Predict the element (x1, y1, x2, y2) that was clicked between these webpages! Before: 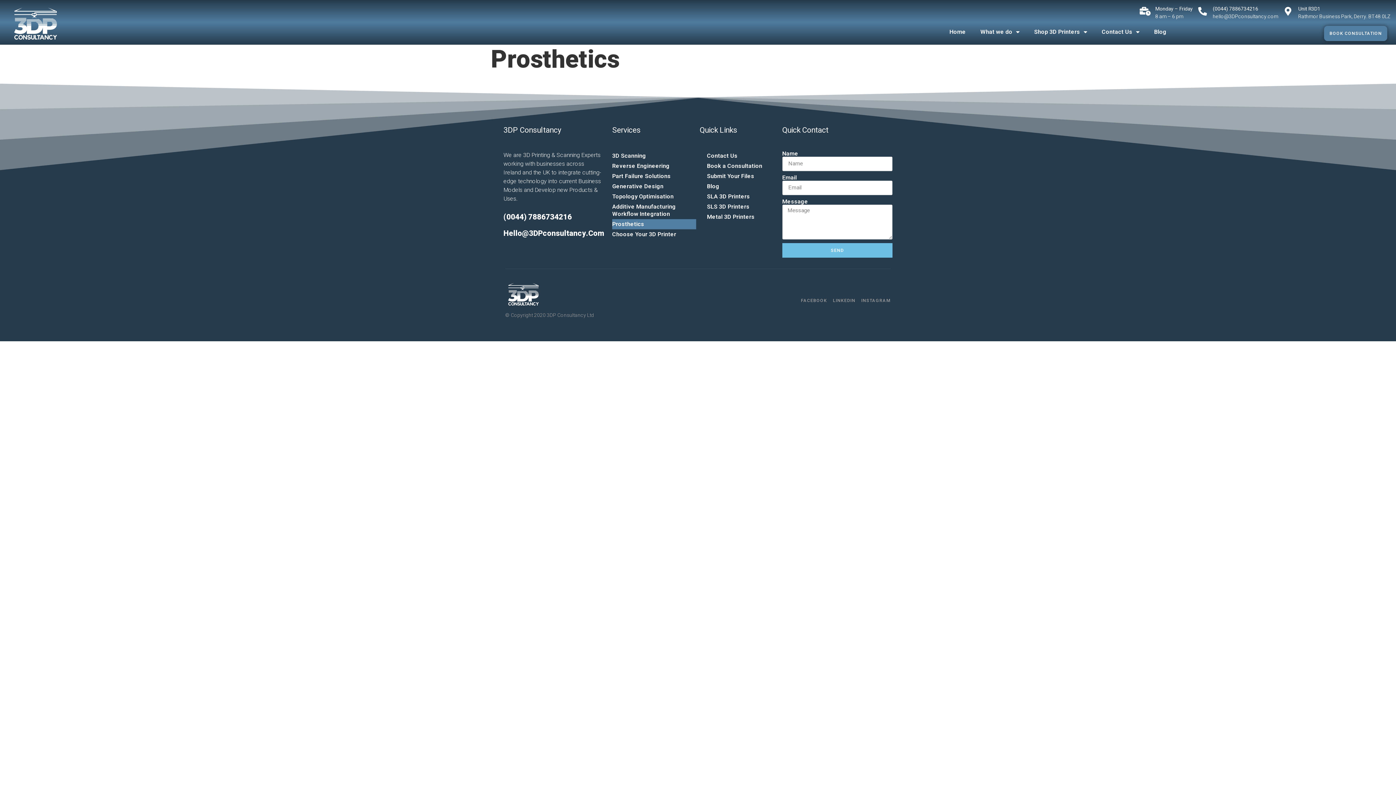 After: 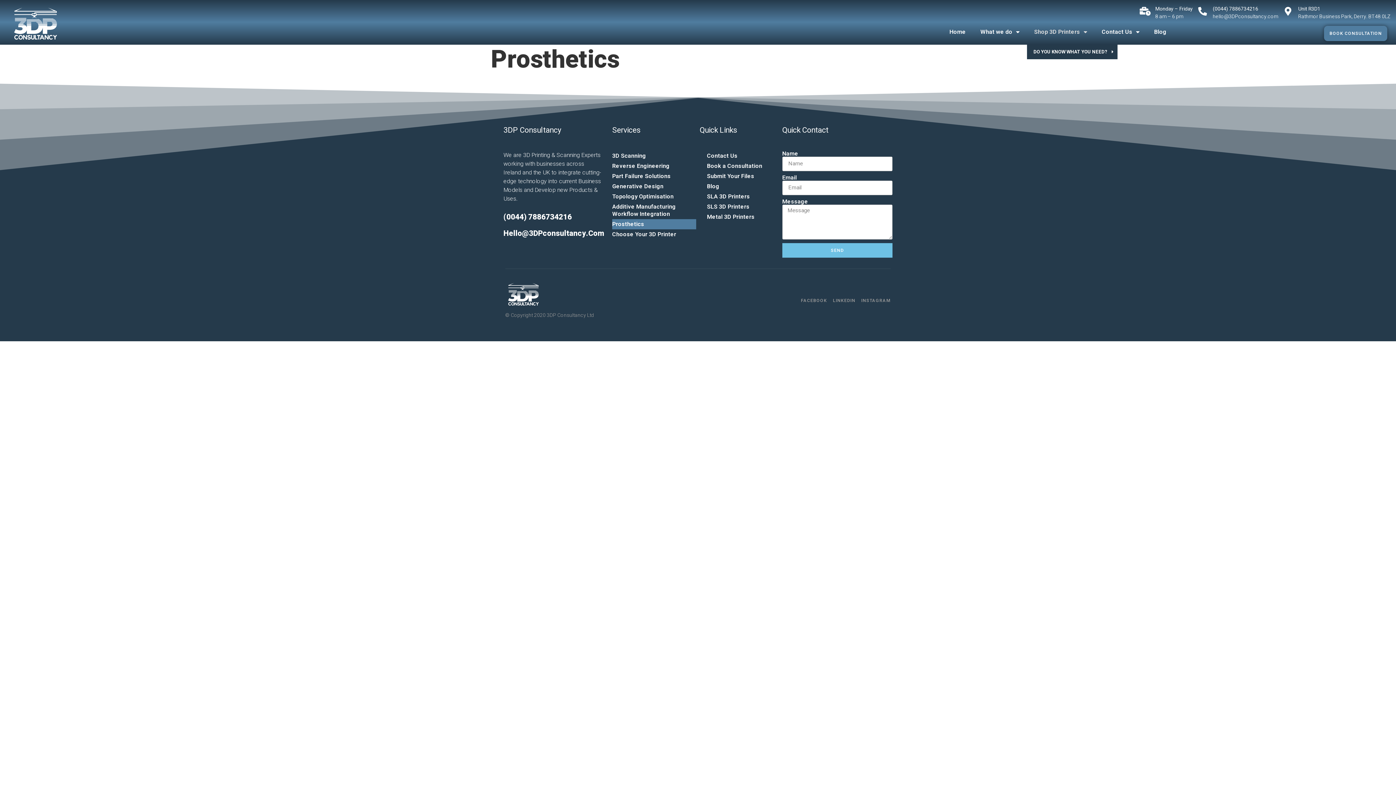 Action: label: Shop 3D Printers bbox: (1027, 23, 1094, 40)